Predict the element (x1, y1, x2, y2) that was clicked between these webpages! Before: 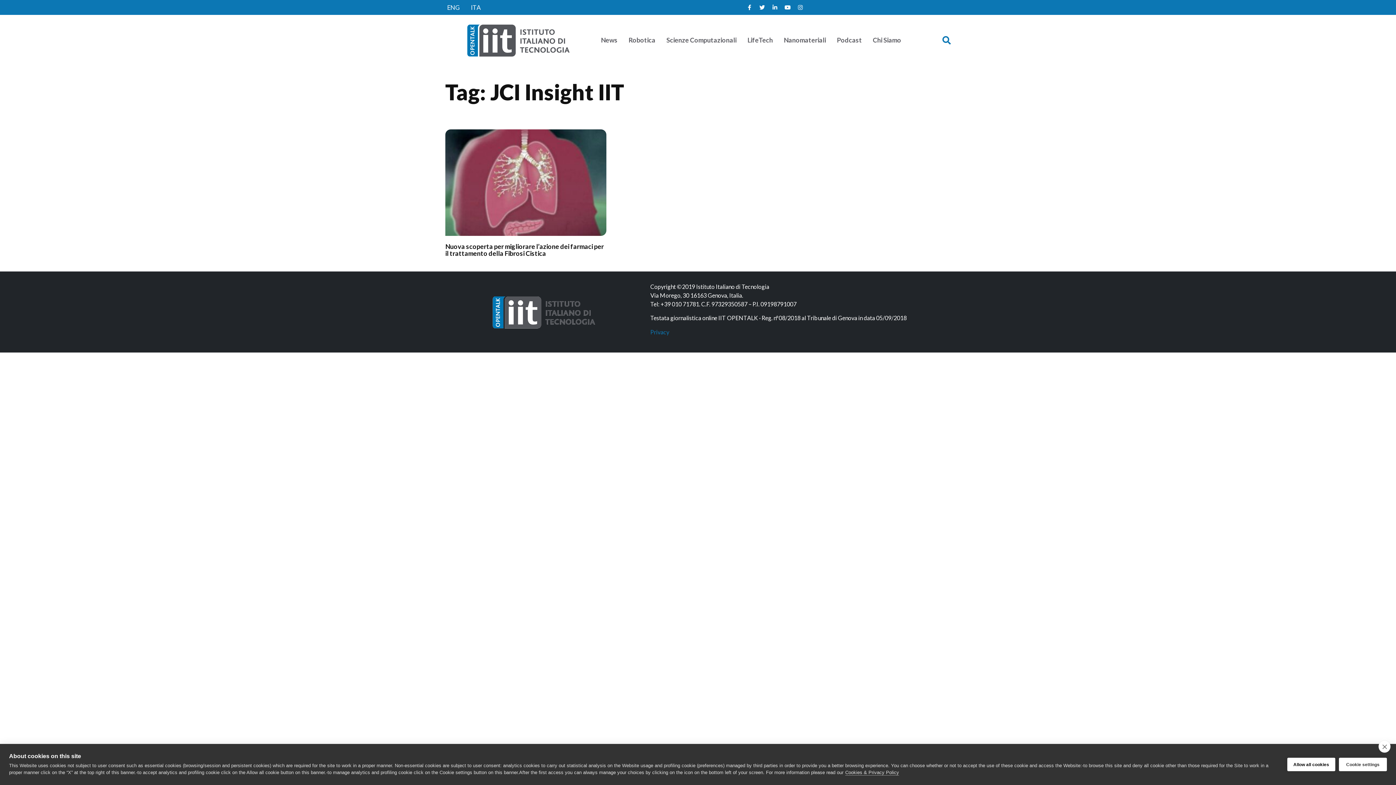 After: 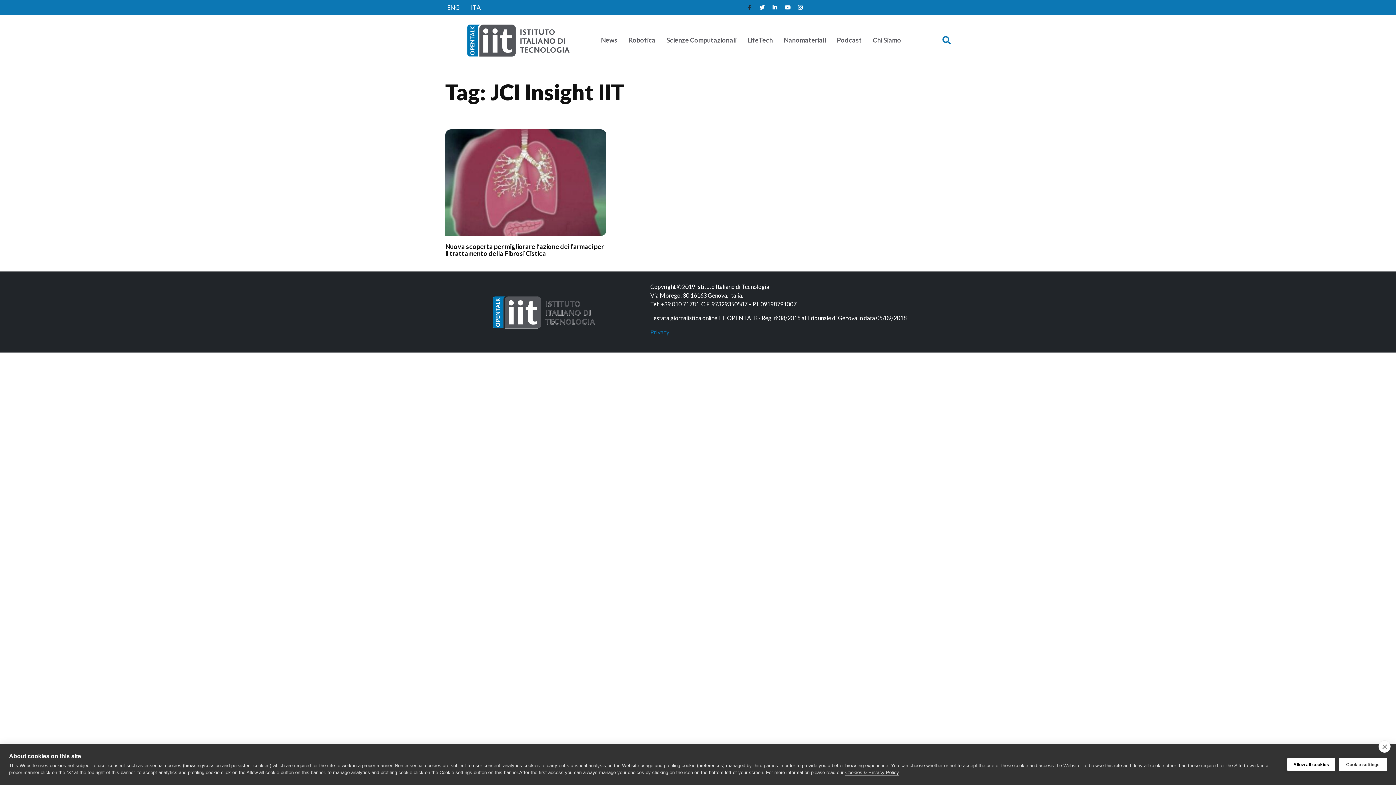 Action: bbox: (744, 2, 755, 12) label: Facebook-f